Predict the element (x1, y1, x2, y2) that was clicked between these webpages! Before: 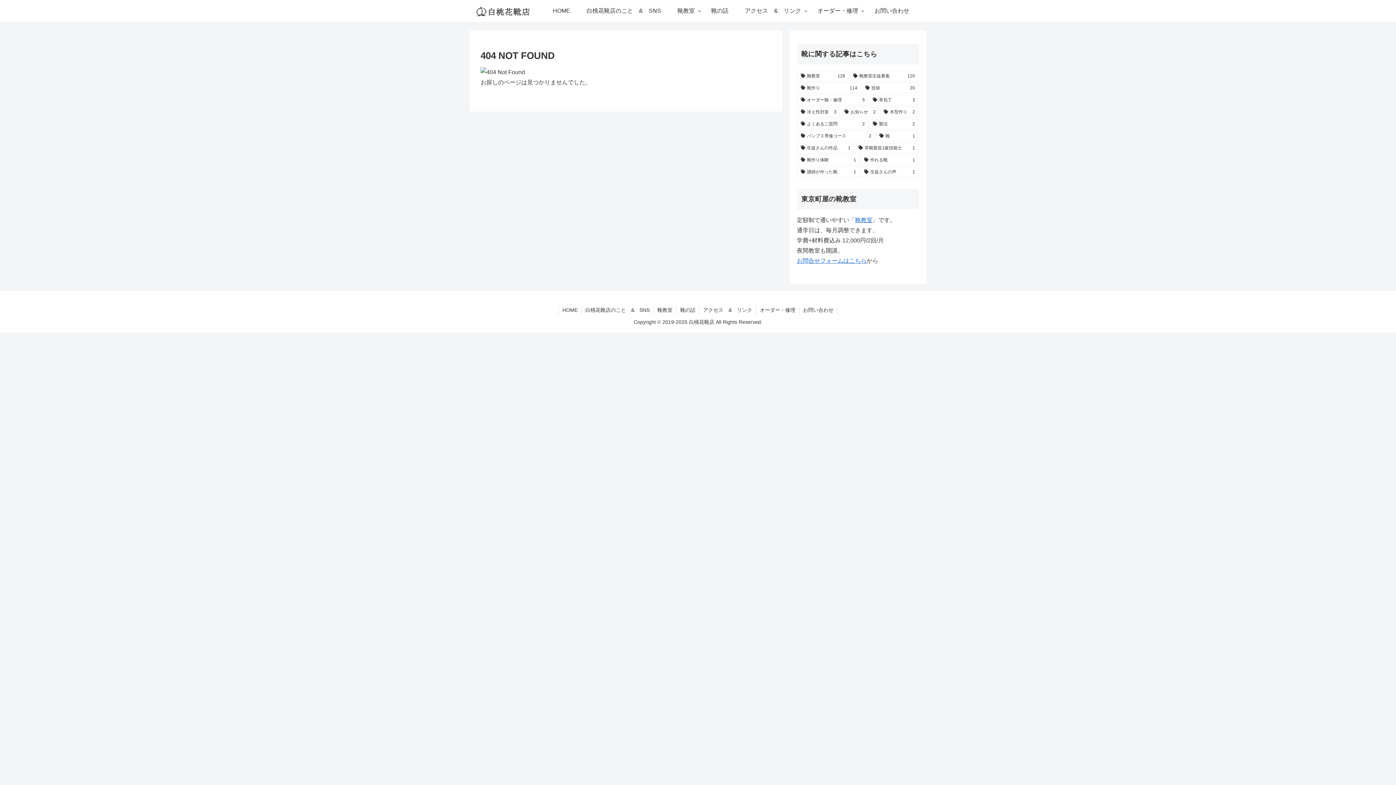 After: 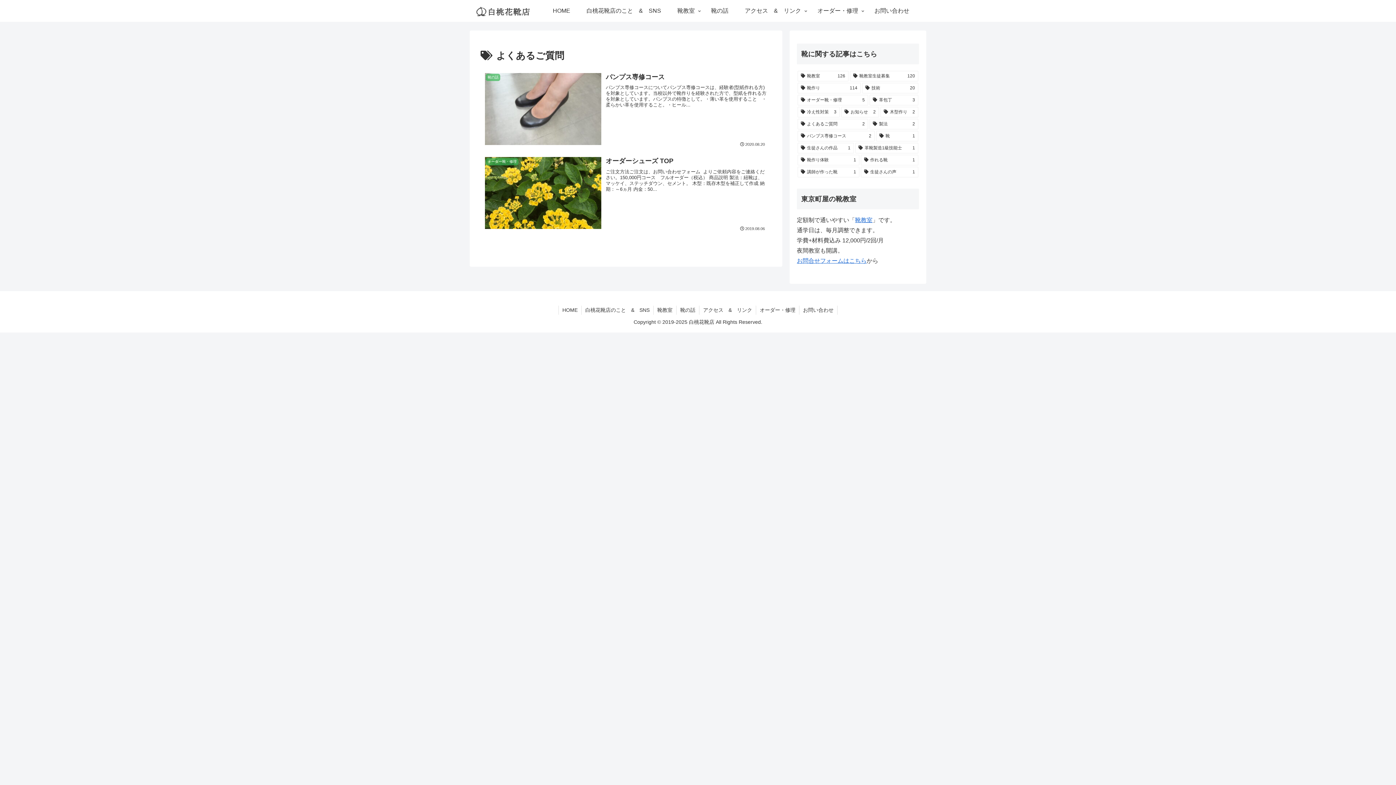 Action: label: よくあるご質問 (2個の項目) bbox: (797, 118, 868, 129)